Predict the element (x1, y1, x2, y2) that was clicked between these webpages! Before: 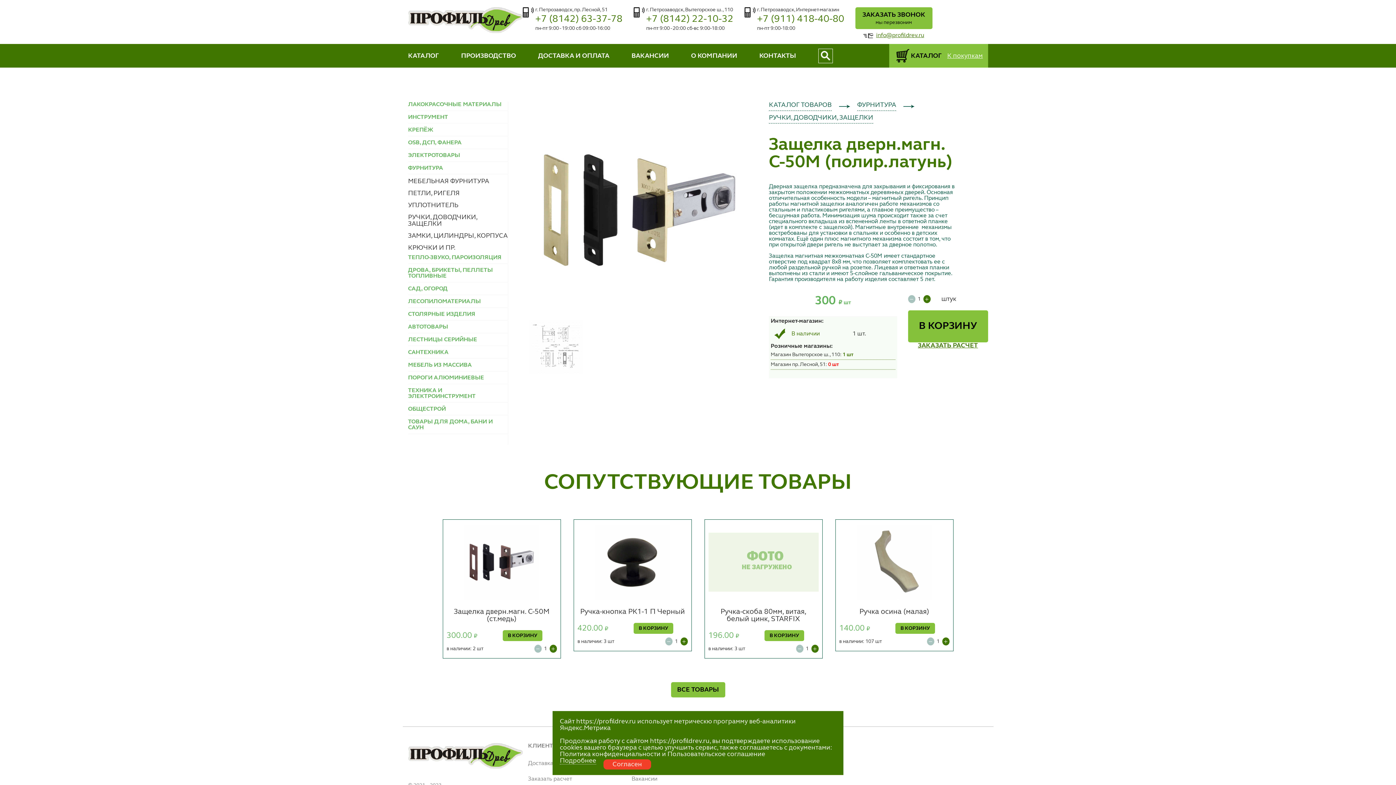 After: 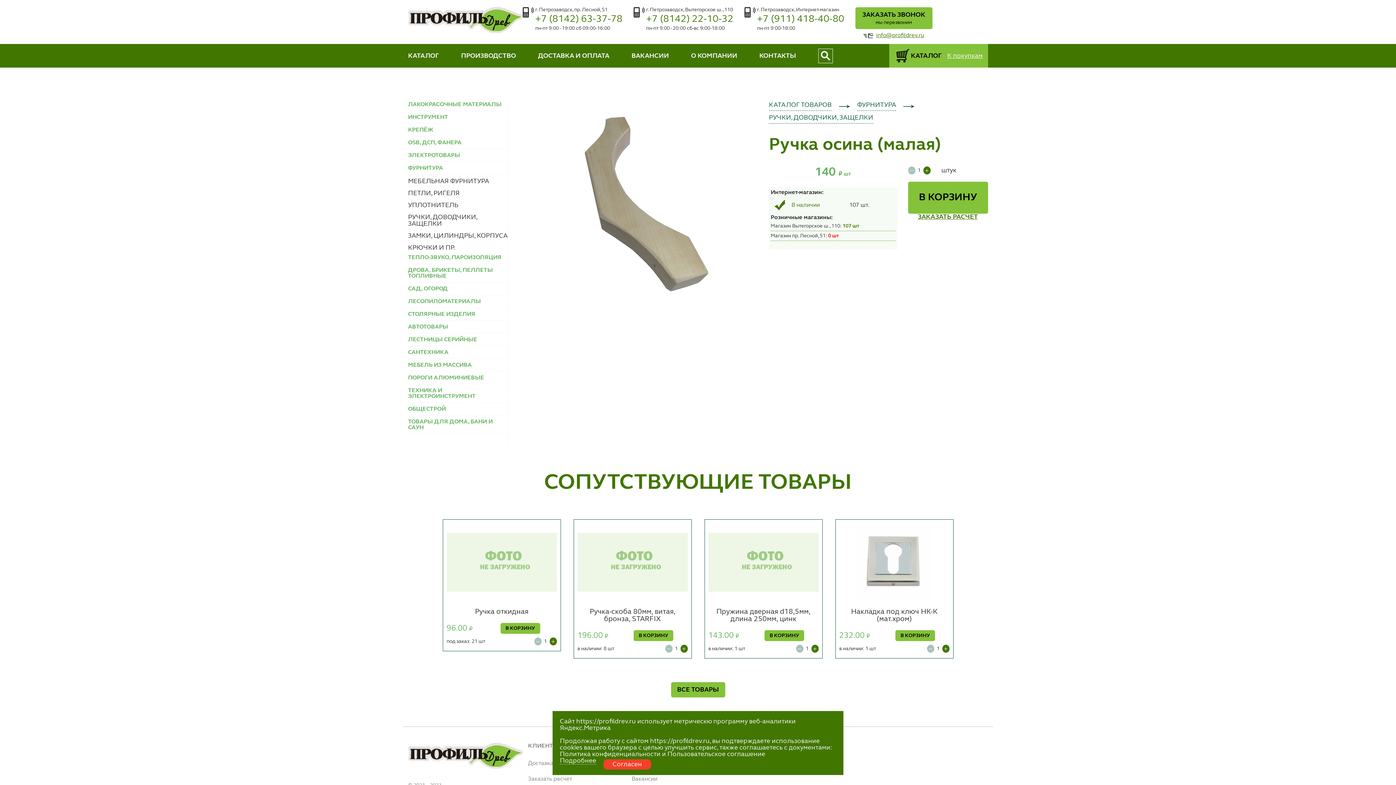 Action: bbox: (859, 608, 929, 615) label: Ручка осина (малая)